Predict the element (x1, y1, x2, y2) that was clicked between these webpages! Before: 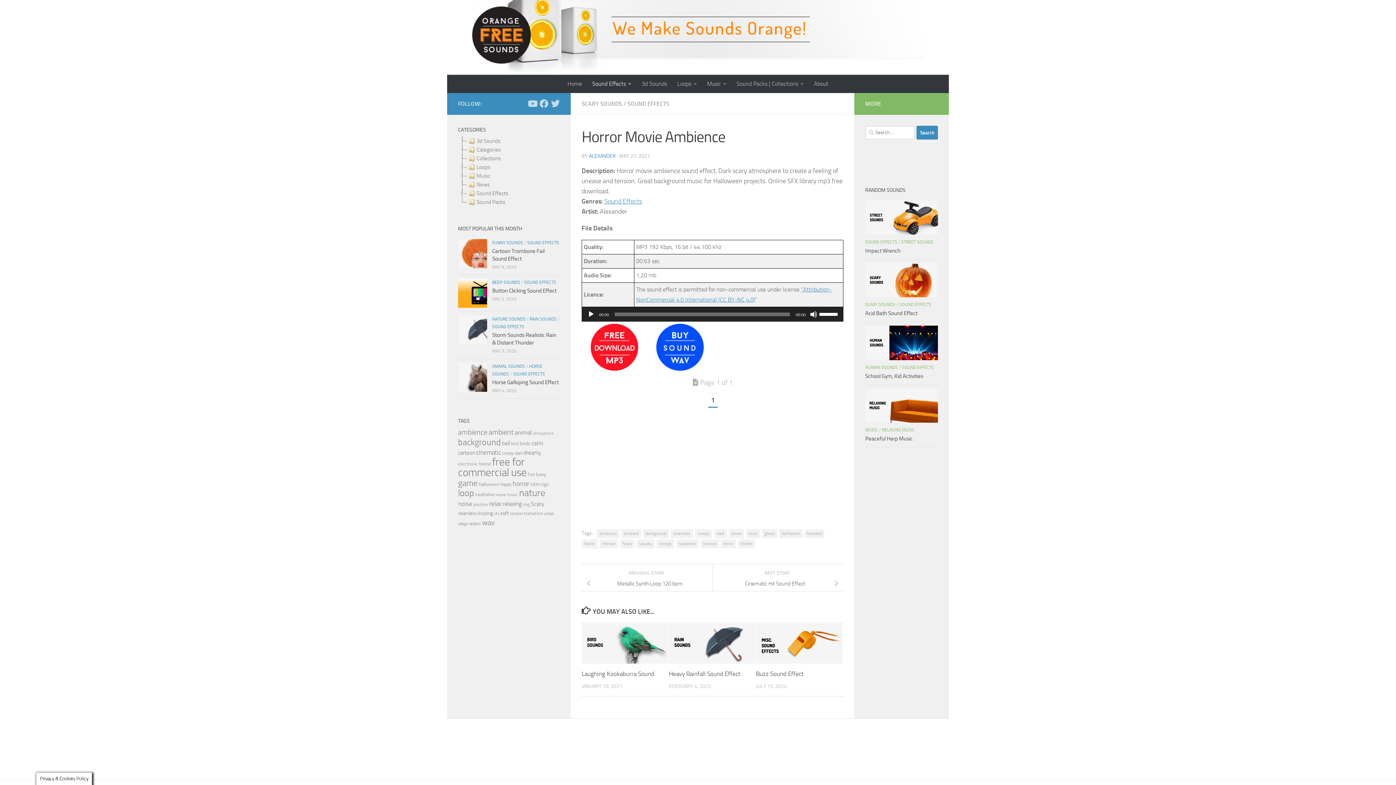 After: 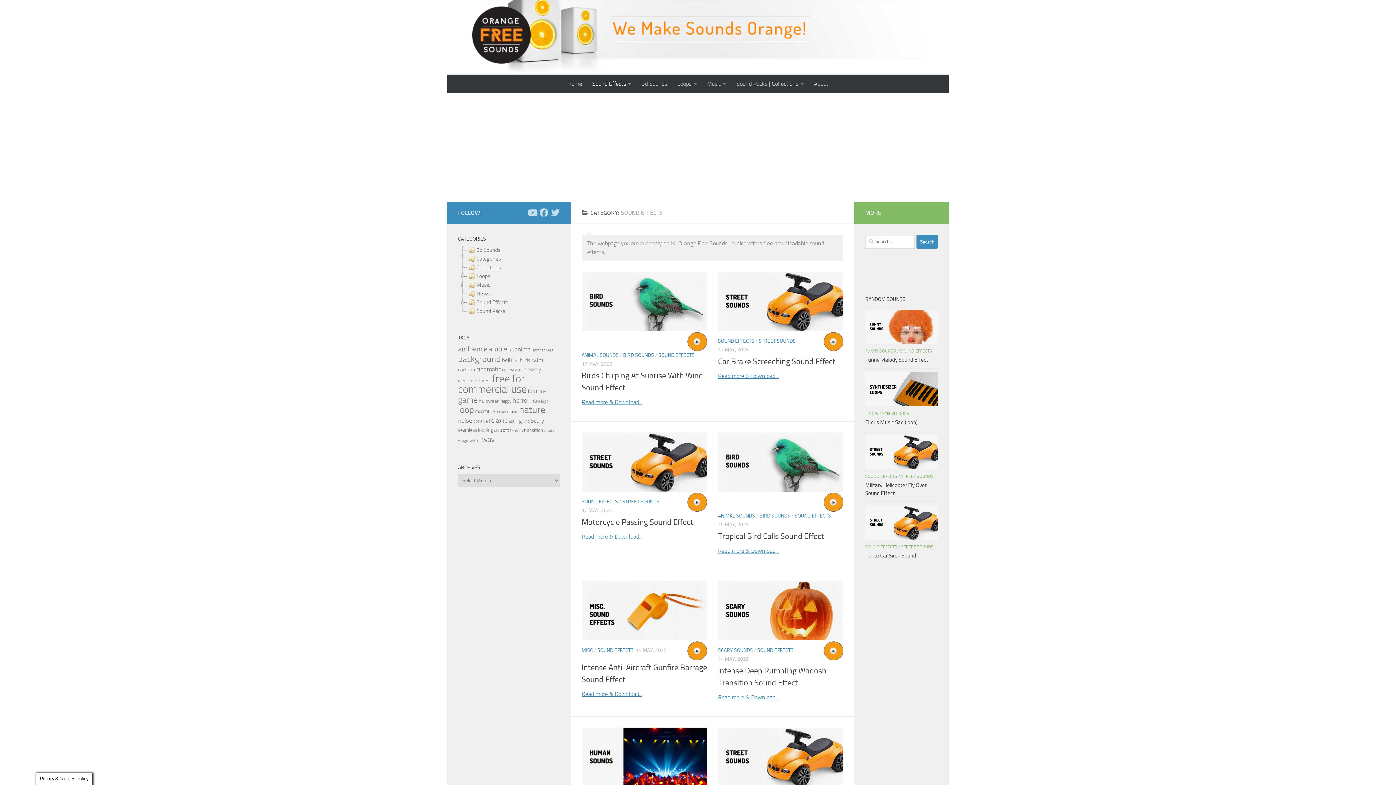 Action: bbox: (902, 364, 934, 370) label: SOUND EFFECTS